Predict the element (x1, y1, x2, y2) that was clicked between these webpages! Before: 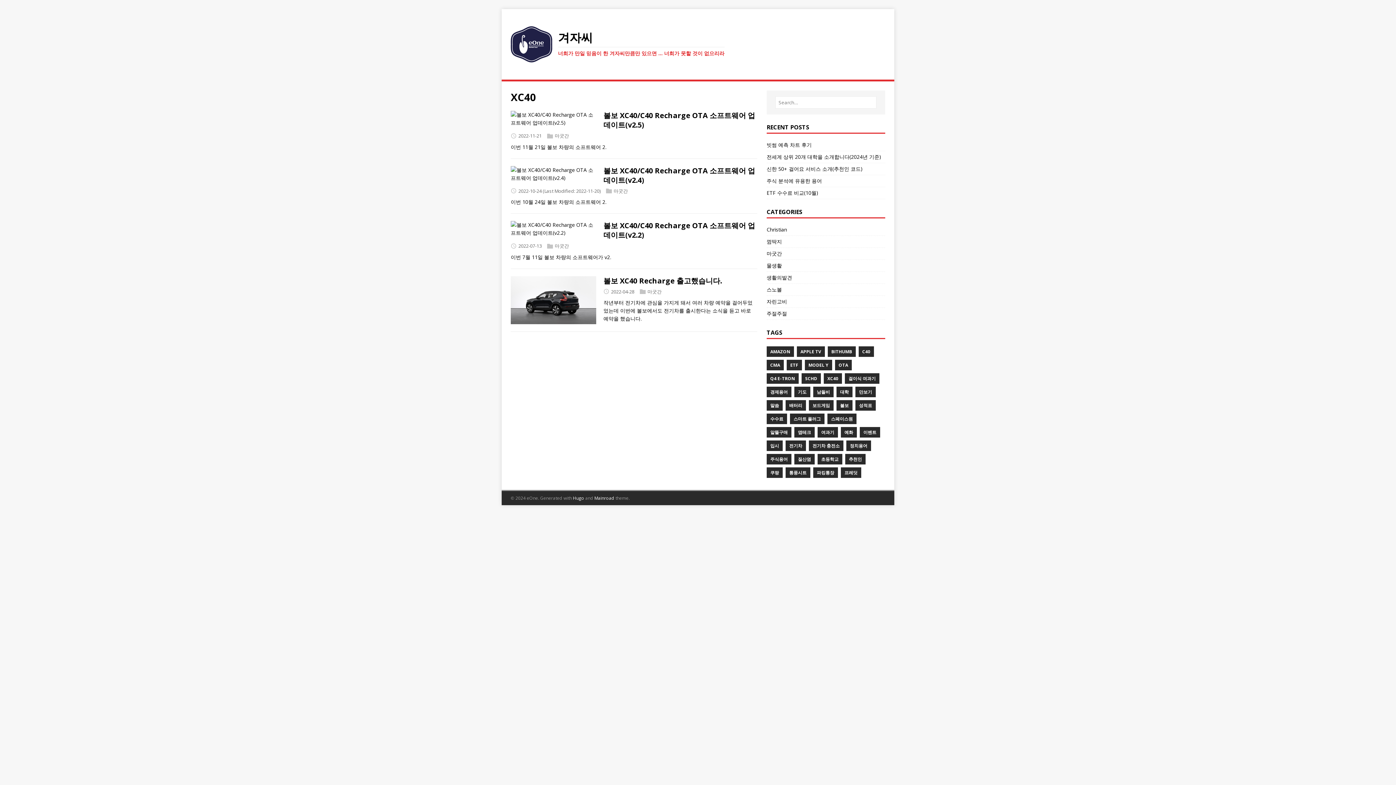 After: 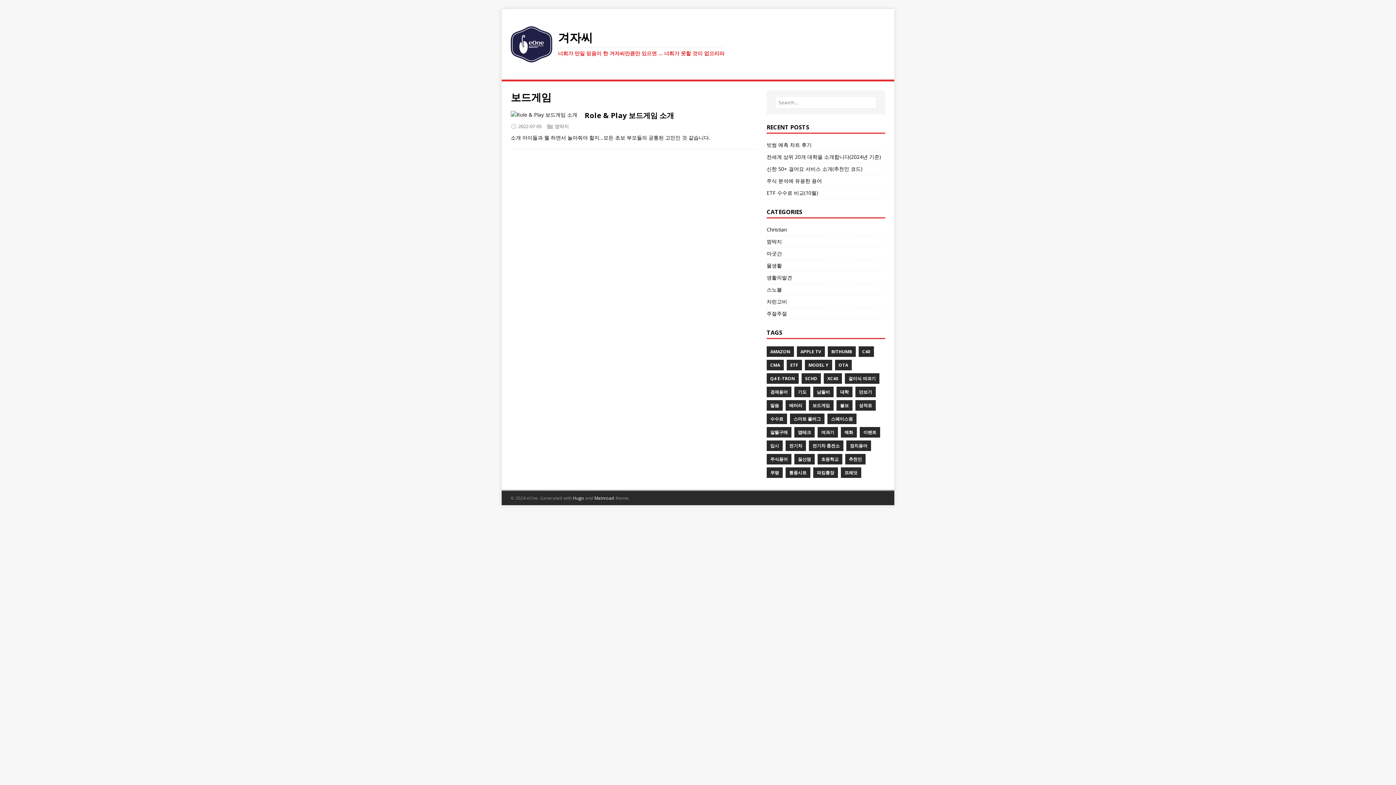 Action: label: 보드게임 bbox: (809, 400, 833, 410)